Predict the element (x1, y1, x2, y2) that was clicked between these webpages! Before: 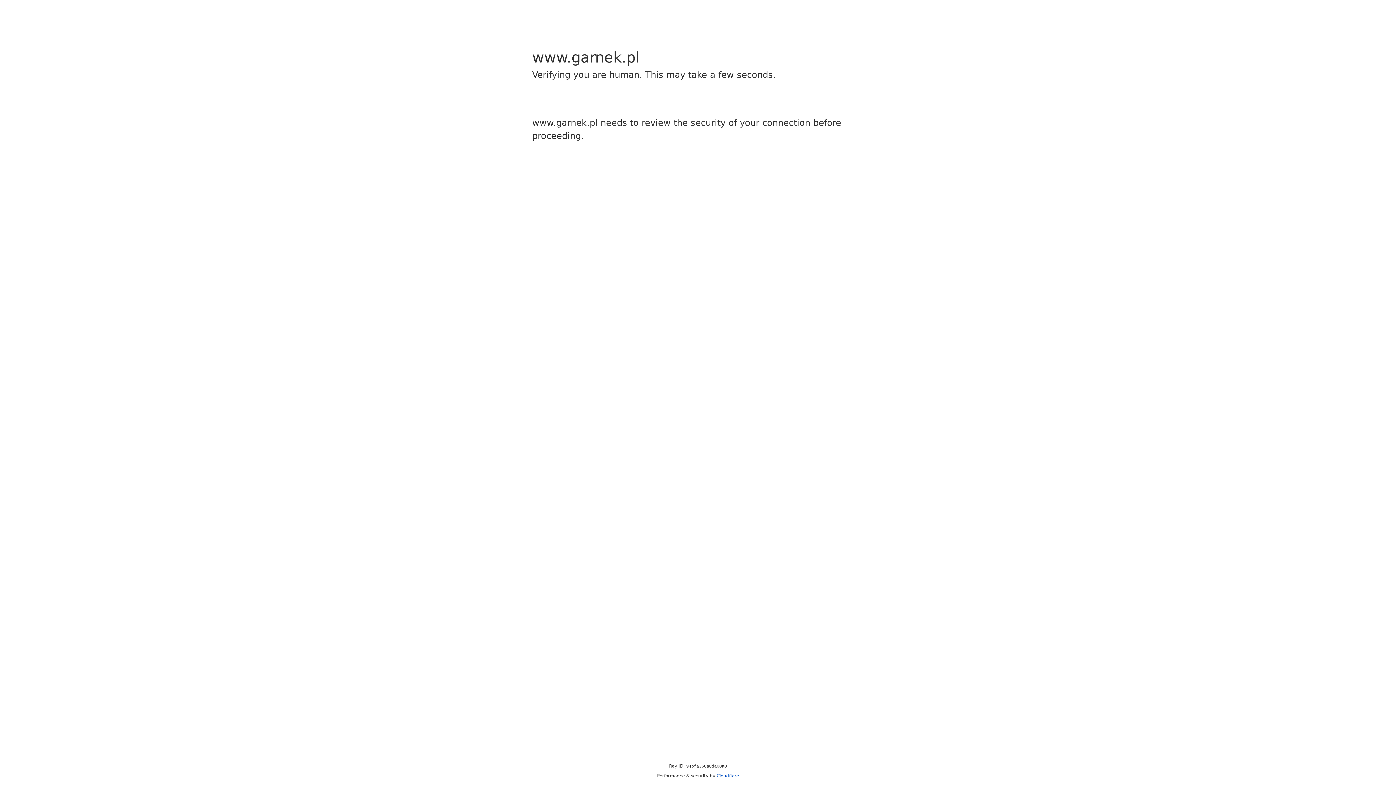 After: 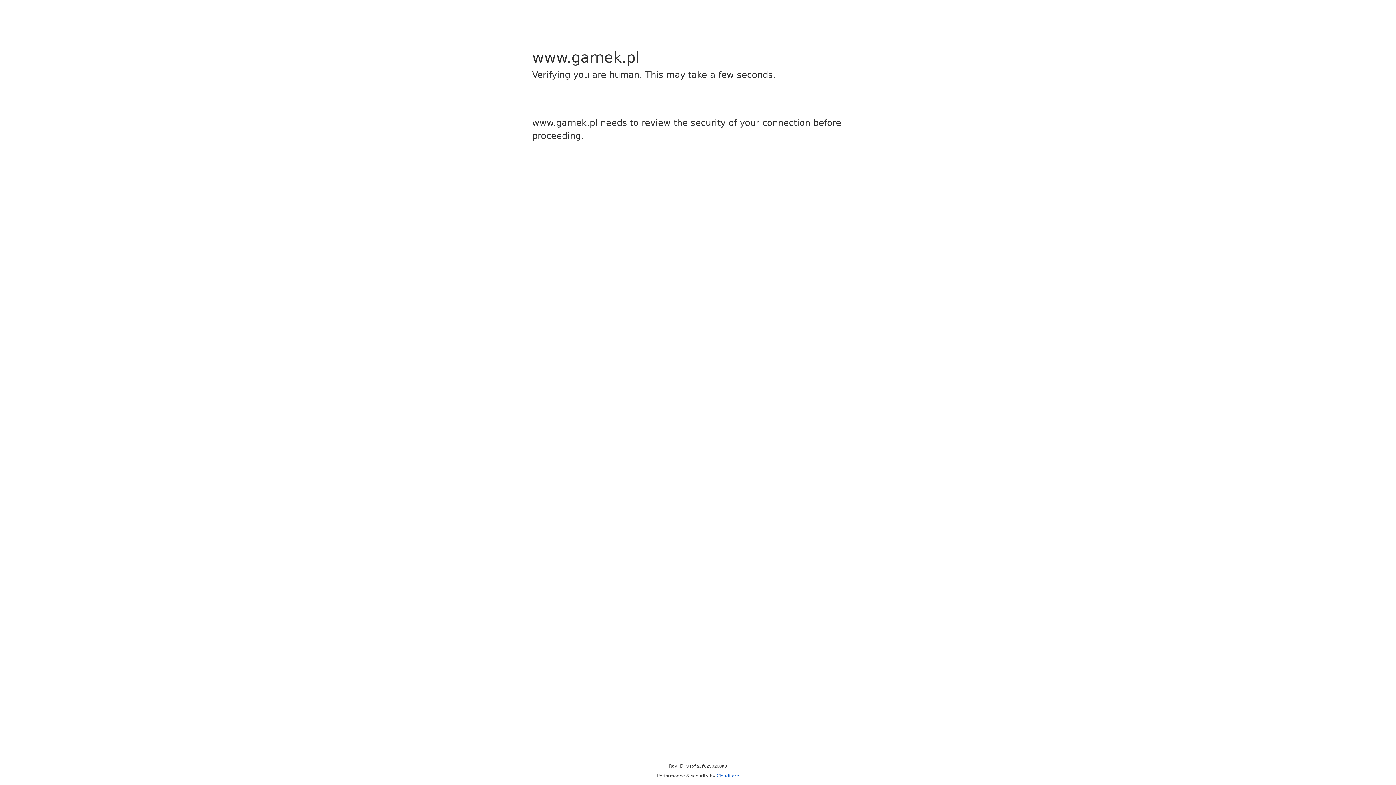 Action: bbox: (716, 773, 739, 778) label: Cloudflare